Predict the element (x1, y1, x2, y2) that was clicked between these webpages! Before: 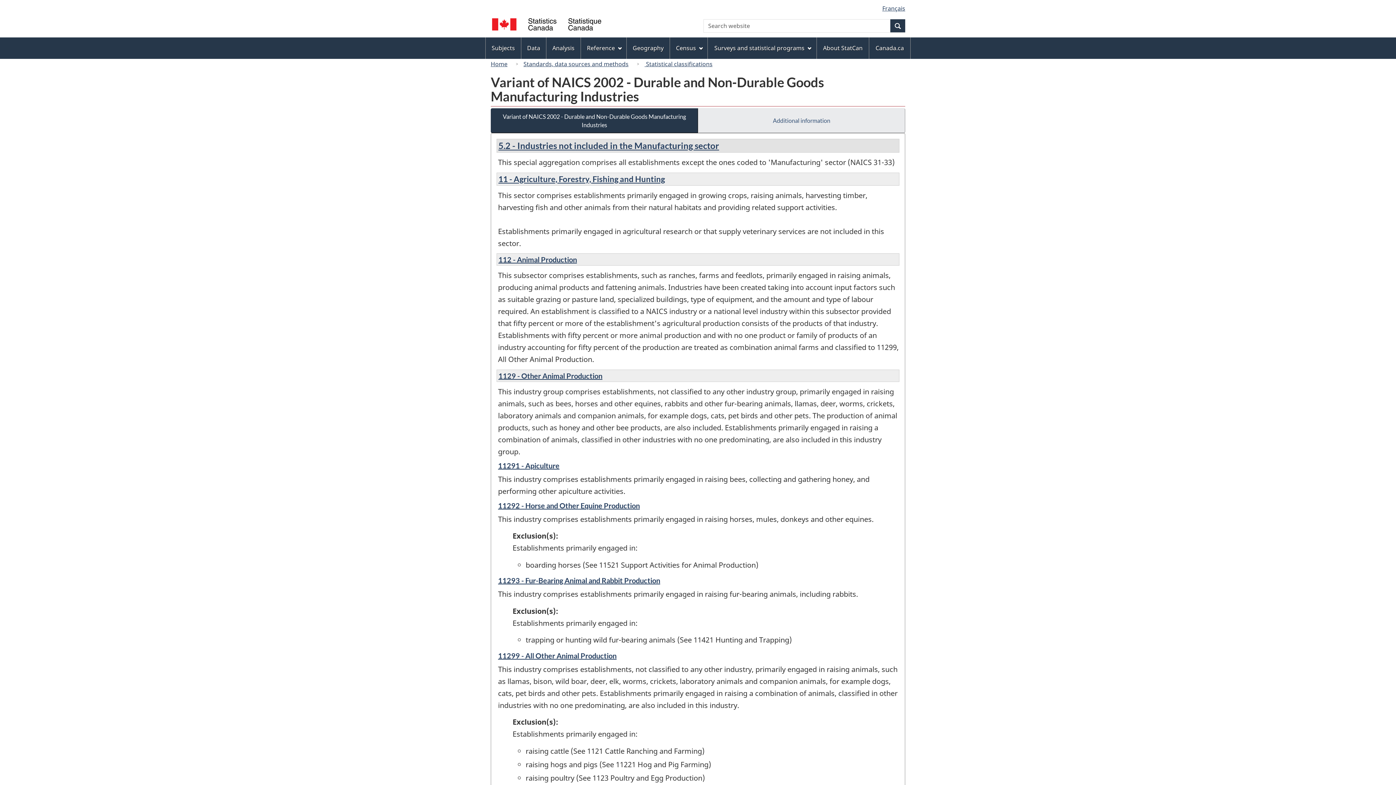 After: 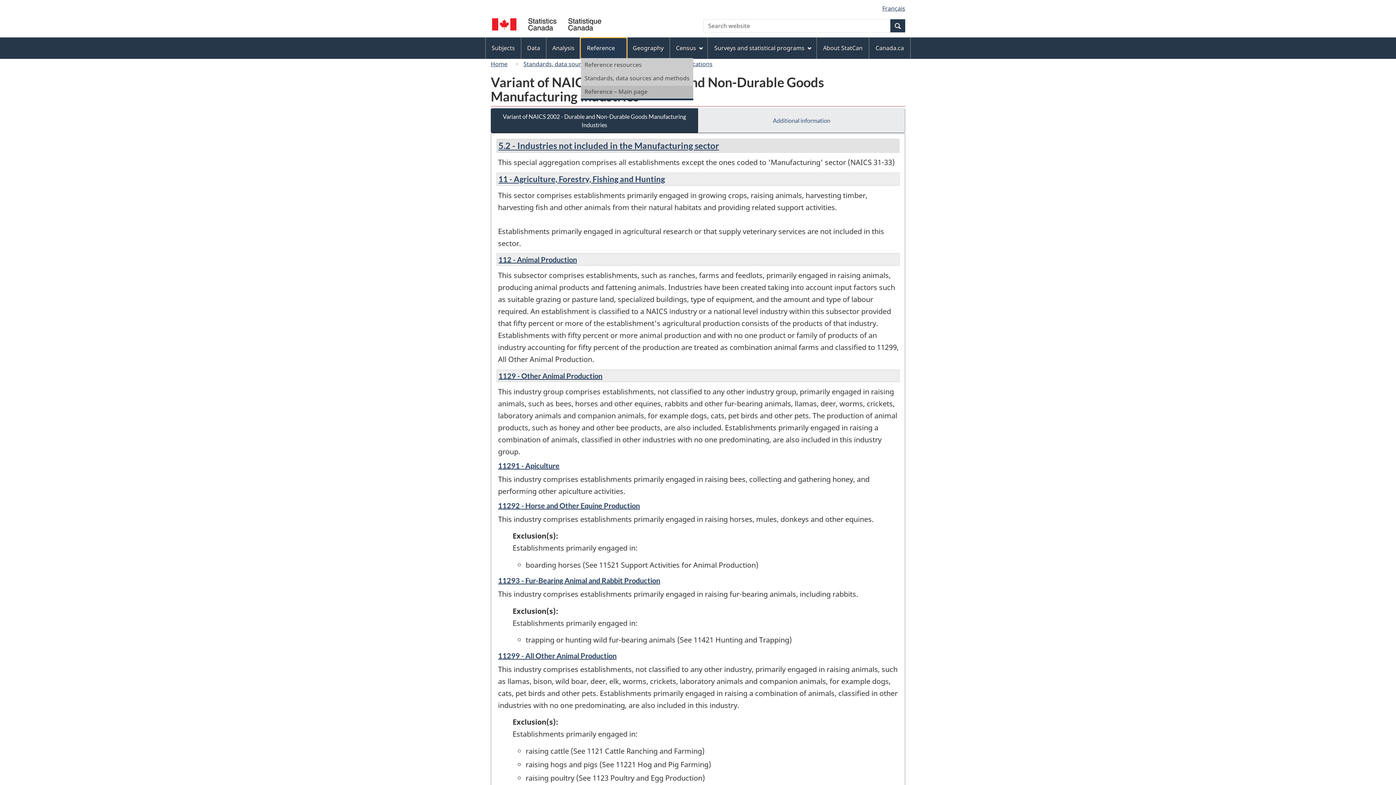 Action: label: Reference bbox: (581, 38, 626, 58)